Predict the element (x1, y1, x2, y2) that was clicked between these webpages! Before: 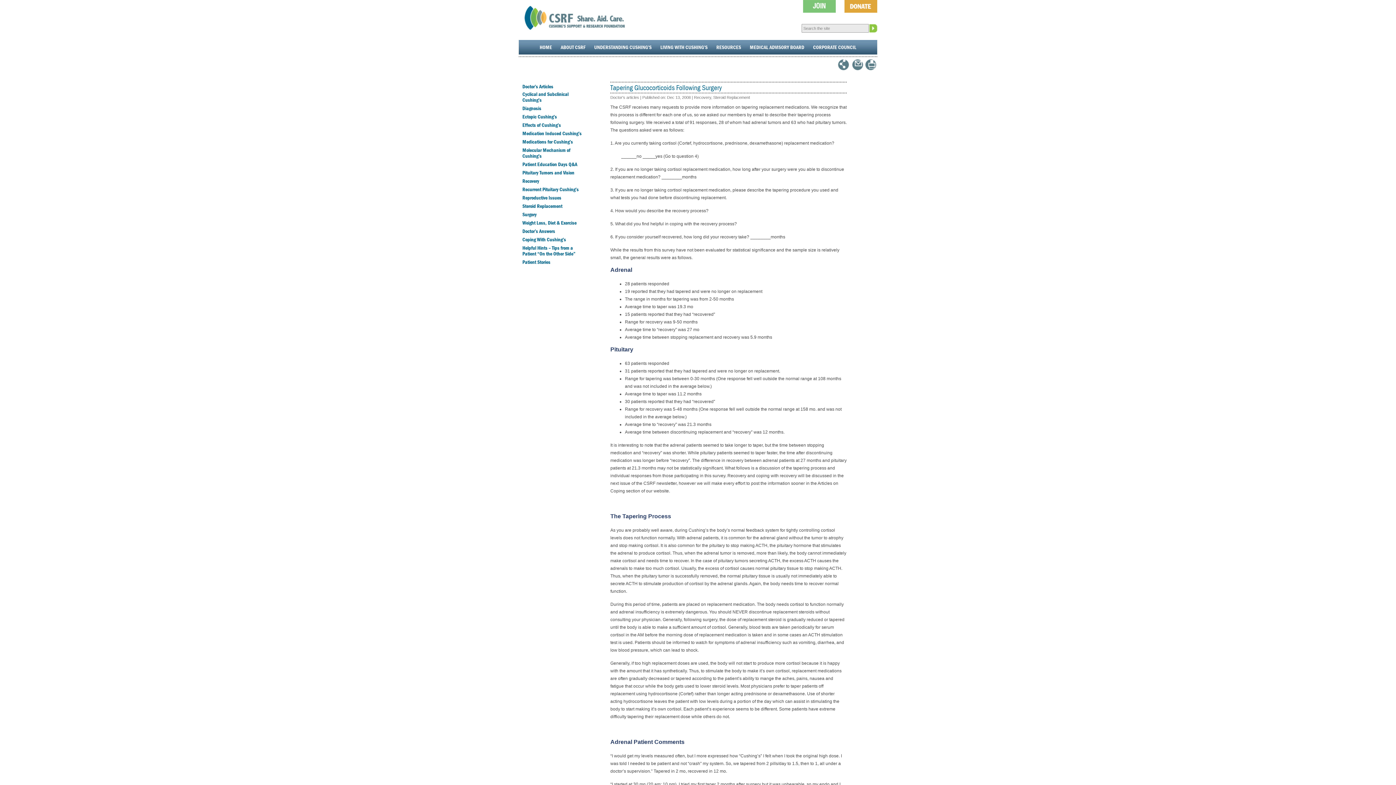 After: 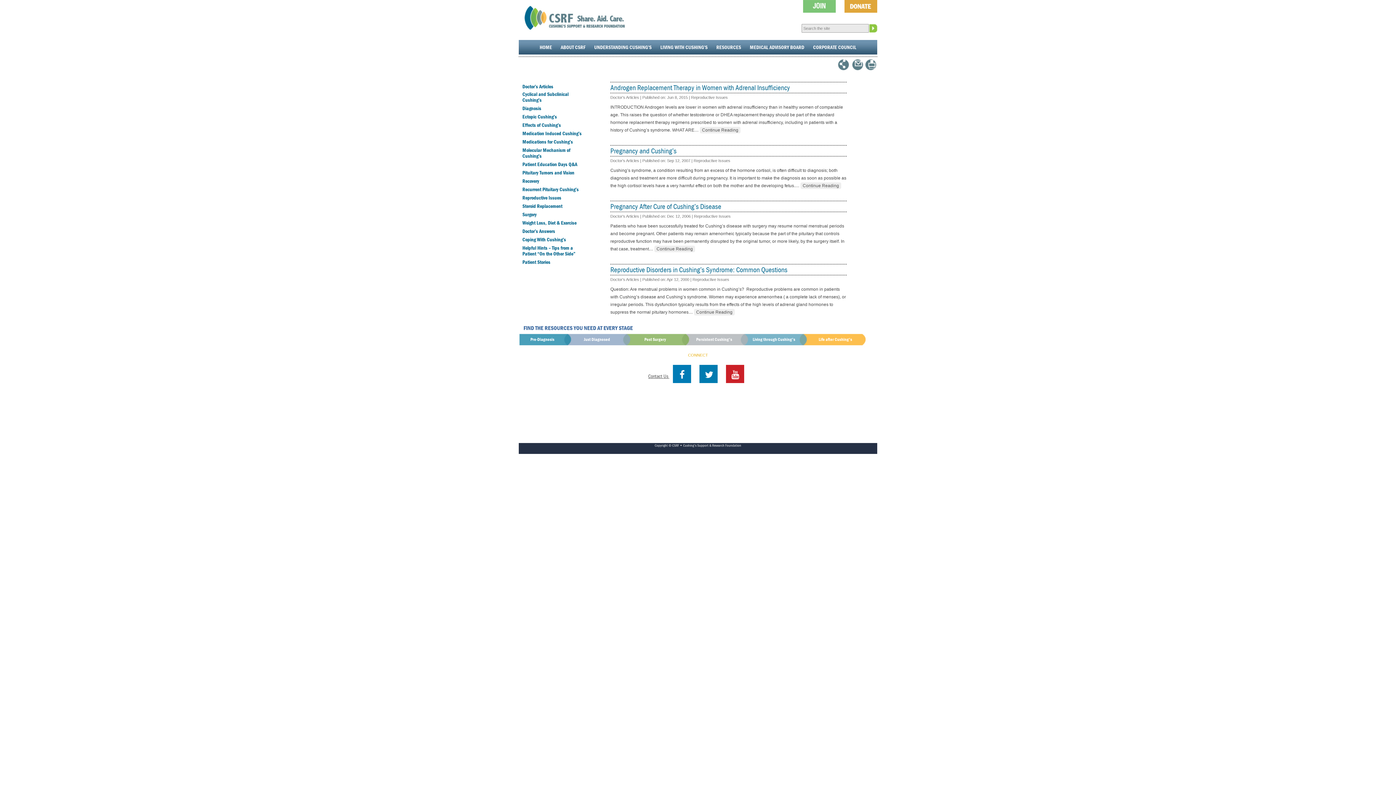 Action: bbox: (522, 194, 561, 201) label: Reproductive Issues